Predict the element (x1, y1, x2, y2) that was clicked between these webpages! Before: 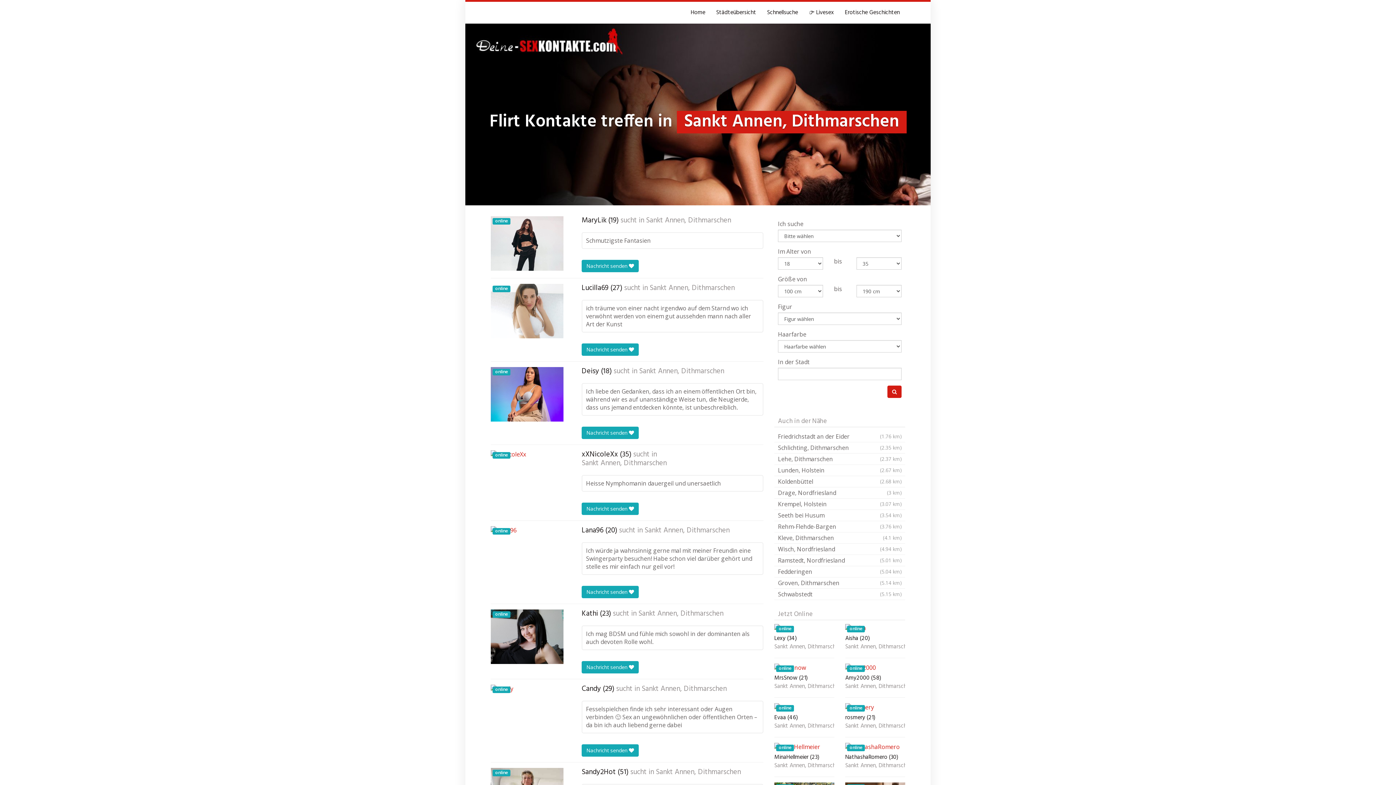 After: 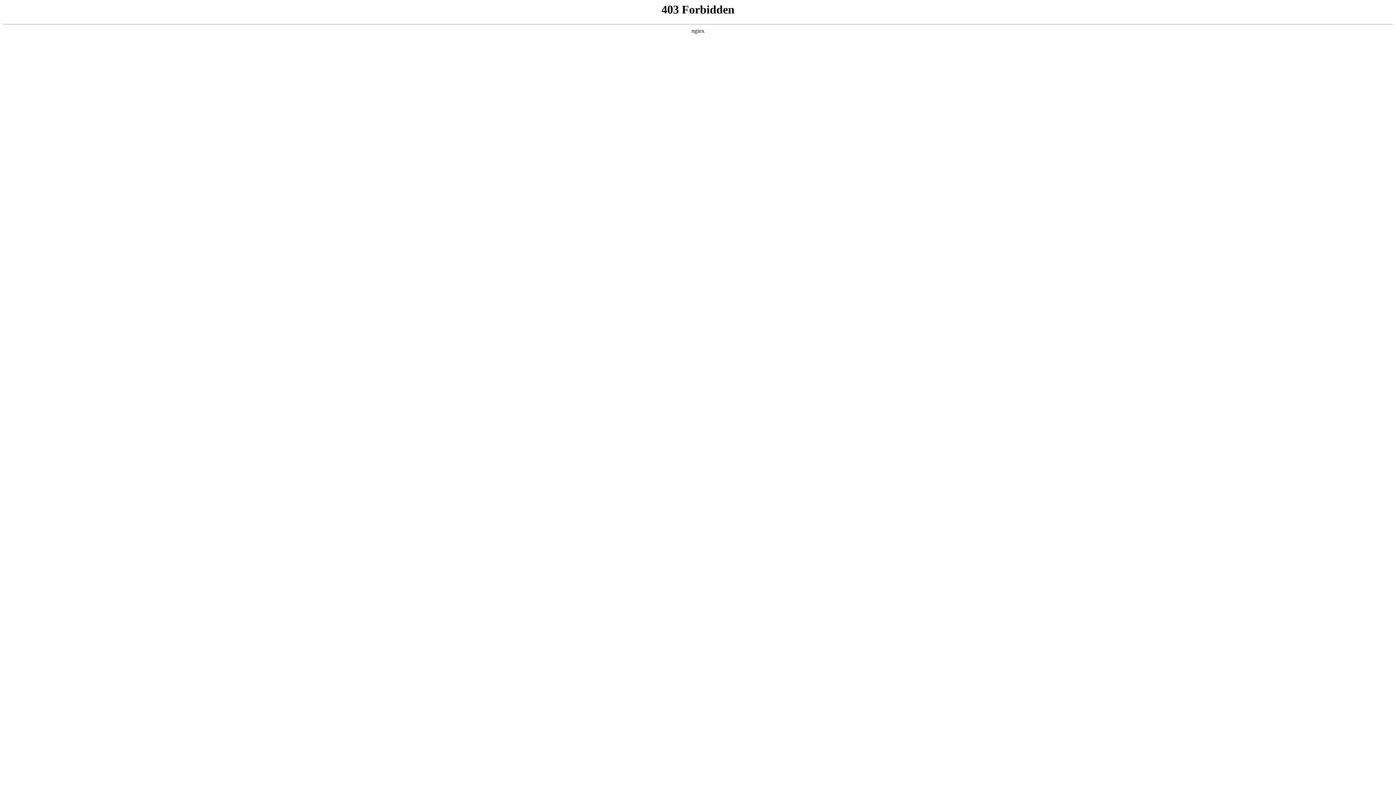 Action: bbox: (774, 723, 834, 729) label: Sankt Annen, Dithmarschen